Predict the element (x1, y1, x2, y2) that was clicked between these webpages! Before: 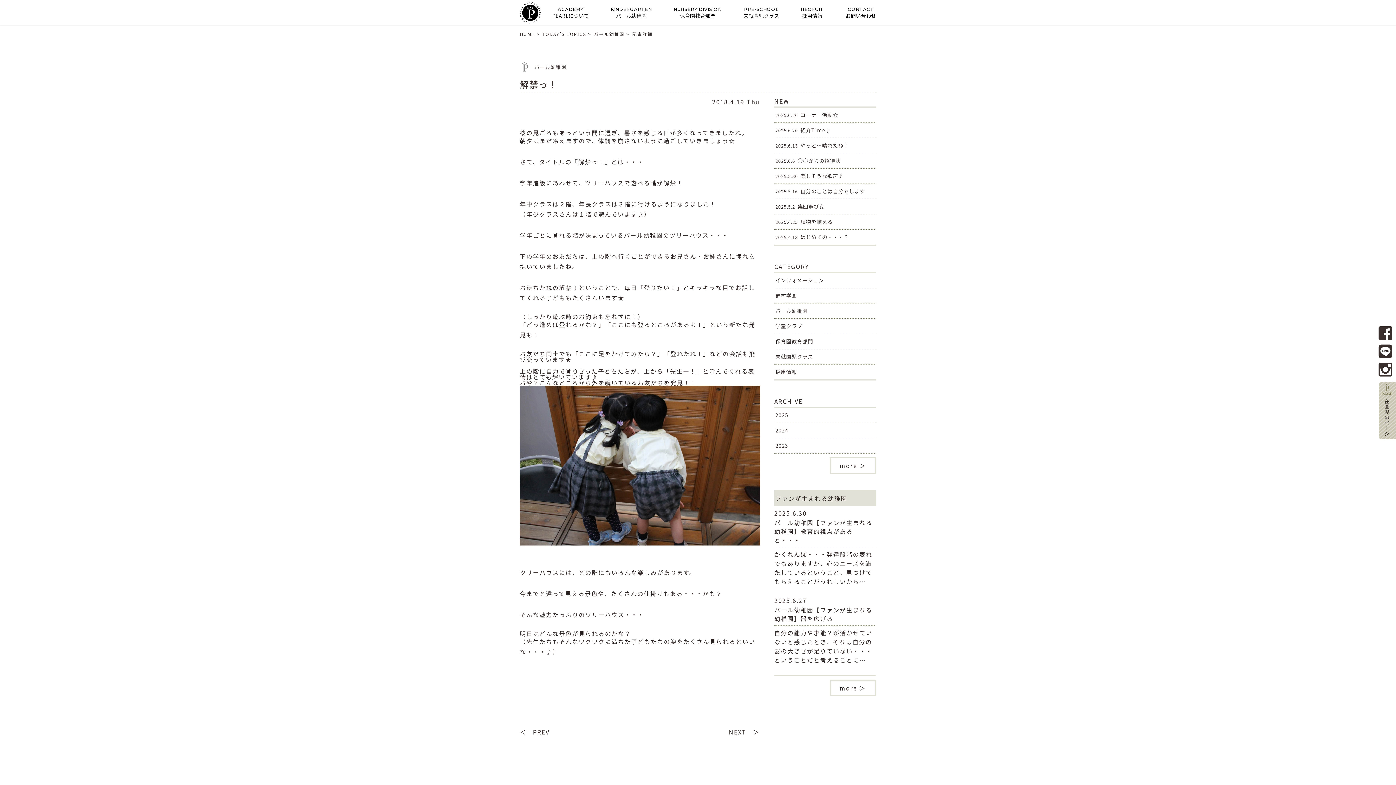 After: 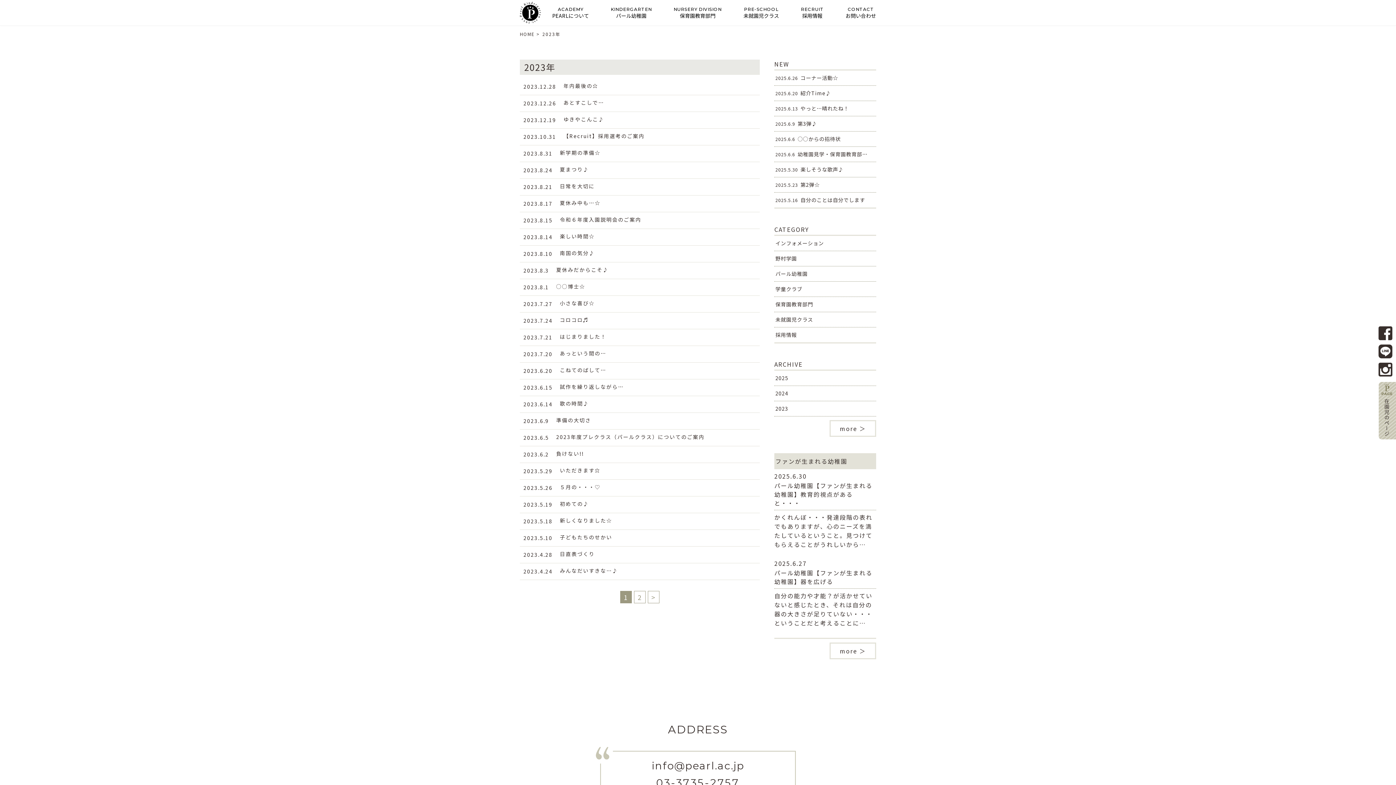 Action: label: 2023 bbox: (774, 438, 876, 453)